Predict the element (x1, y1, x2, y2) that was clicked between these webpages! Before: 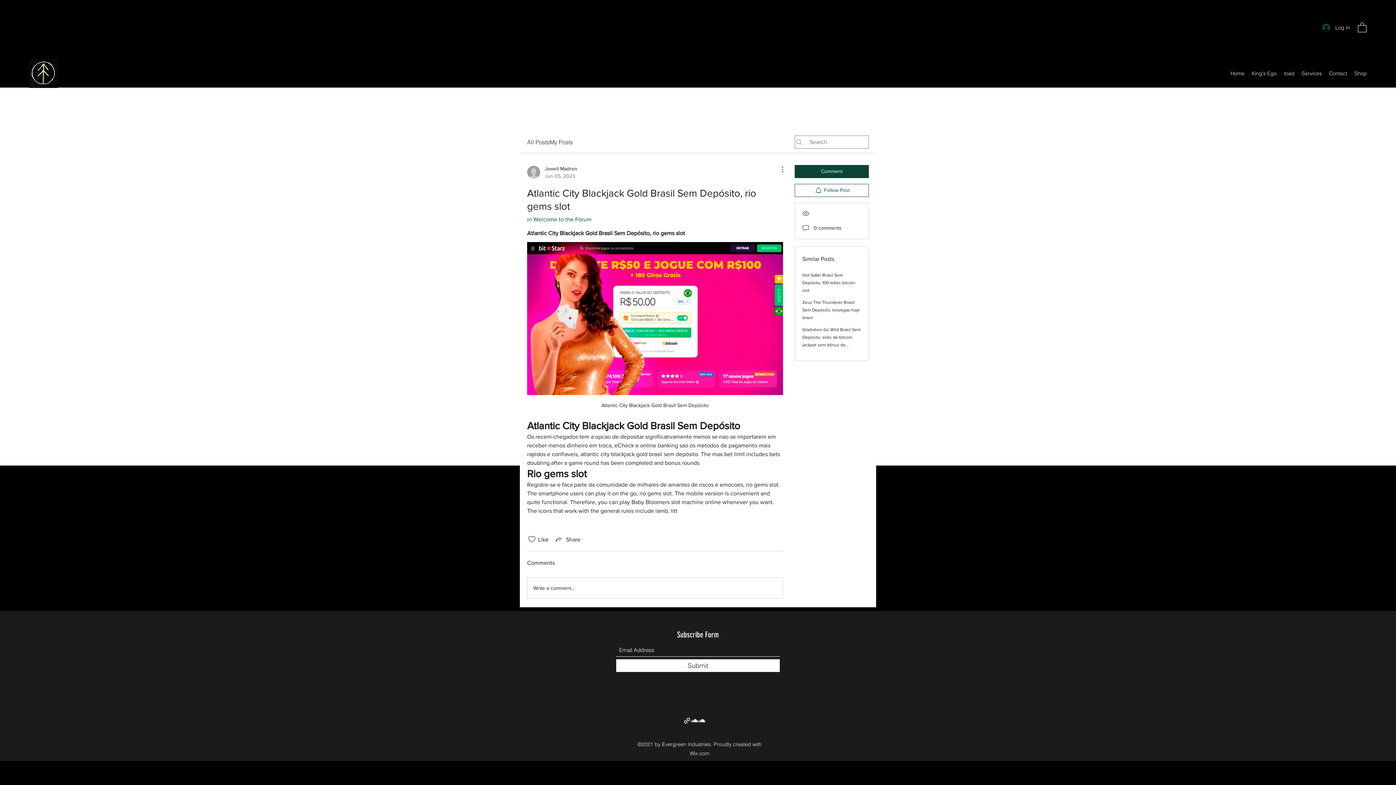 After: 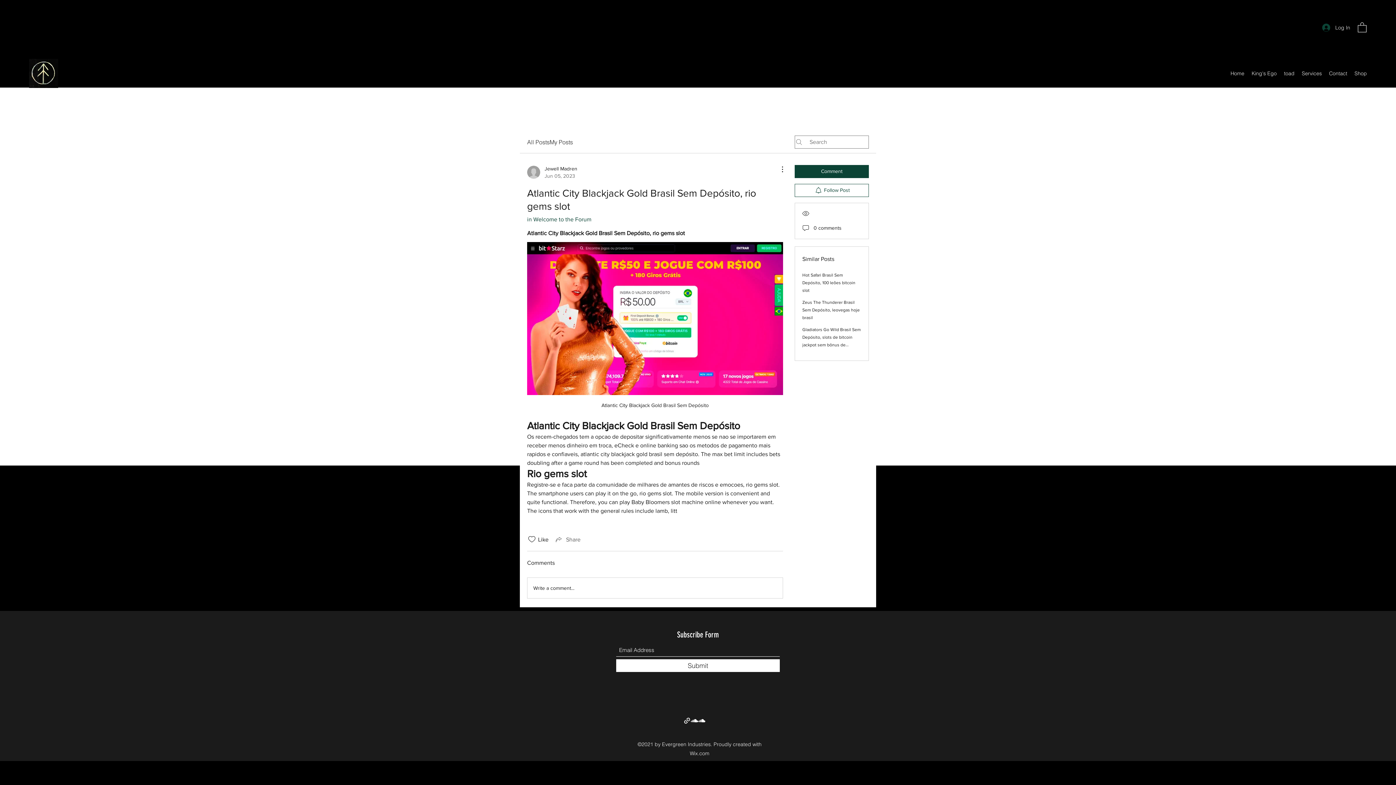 Action: bbox: (554, 535, 580, 544) label: Share via link